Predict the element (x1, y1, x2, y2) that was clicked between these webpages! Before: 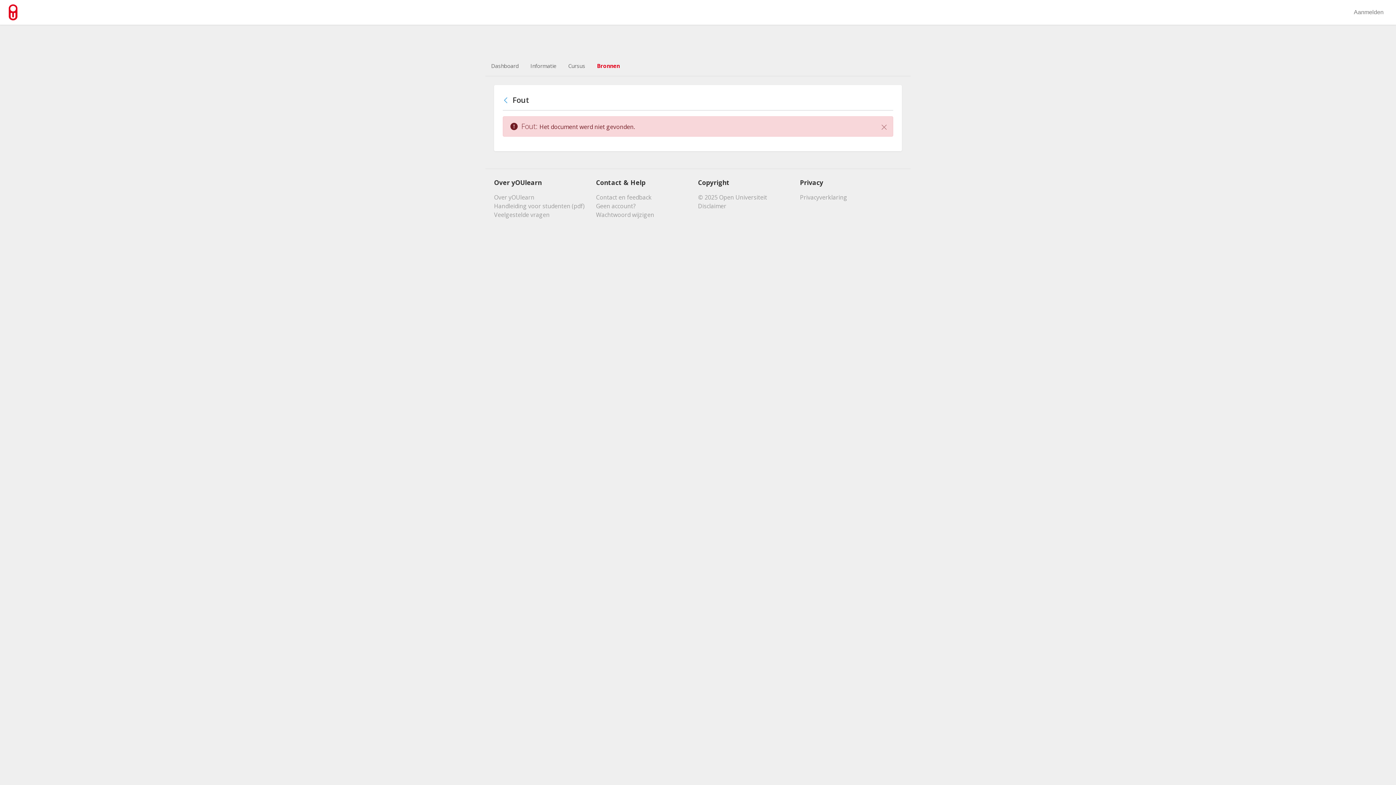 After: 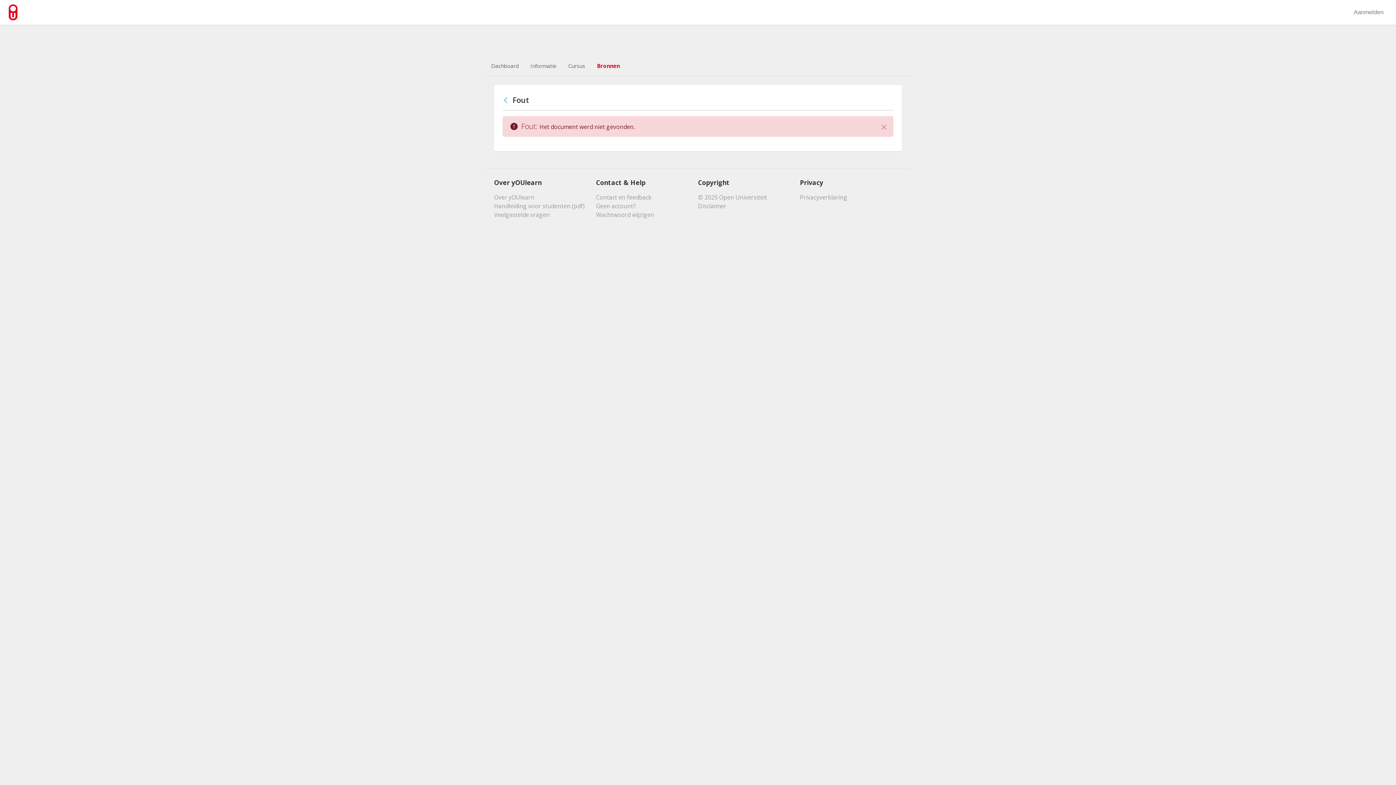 Action: bbox: (494, 210, 549, 218) label: Veelgestelde vragen